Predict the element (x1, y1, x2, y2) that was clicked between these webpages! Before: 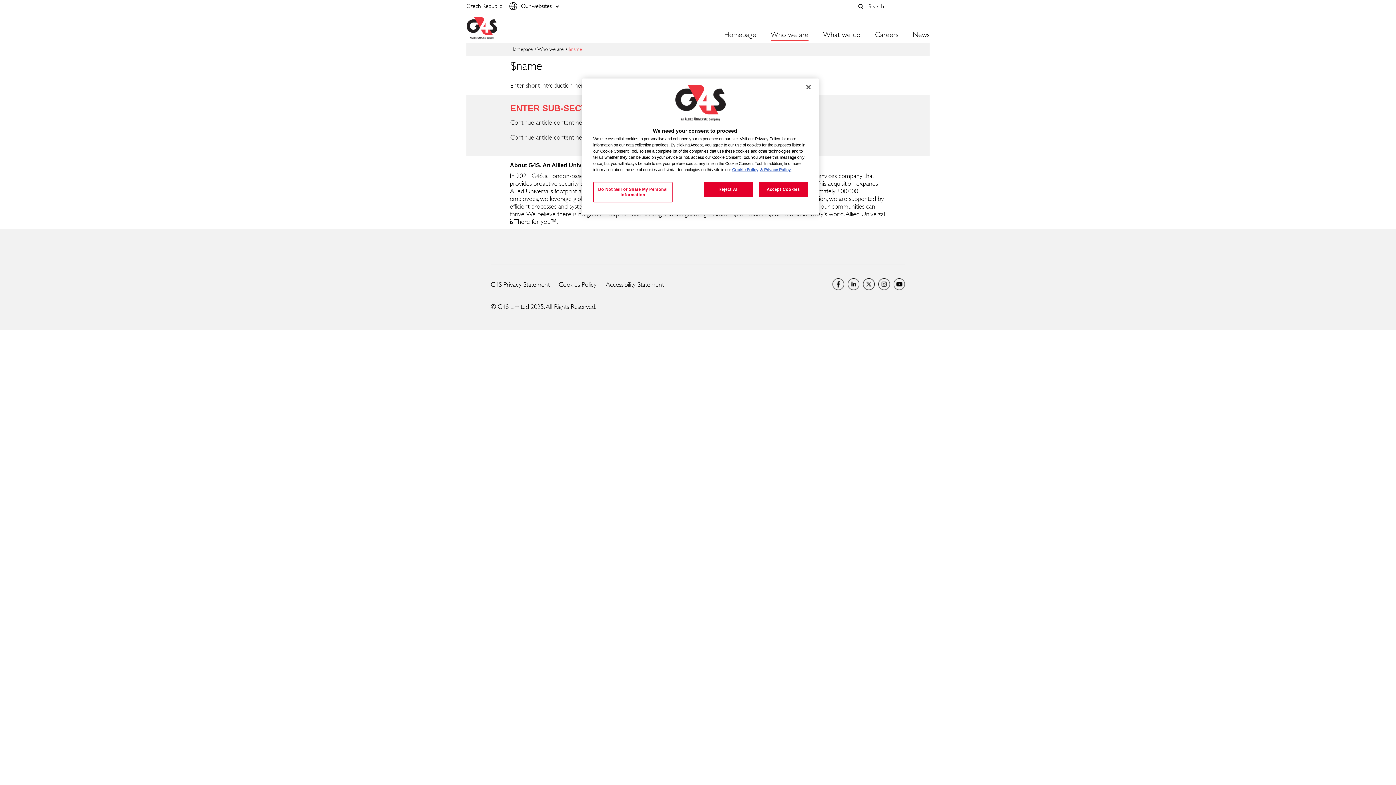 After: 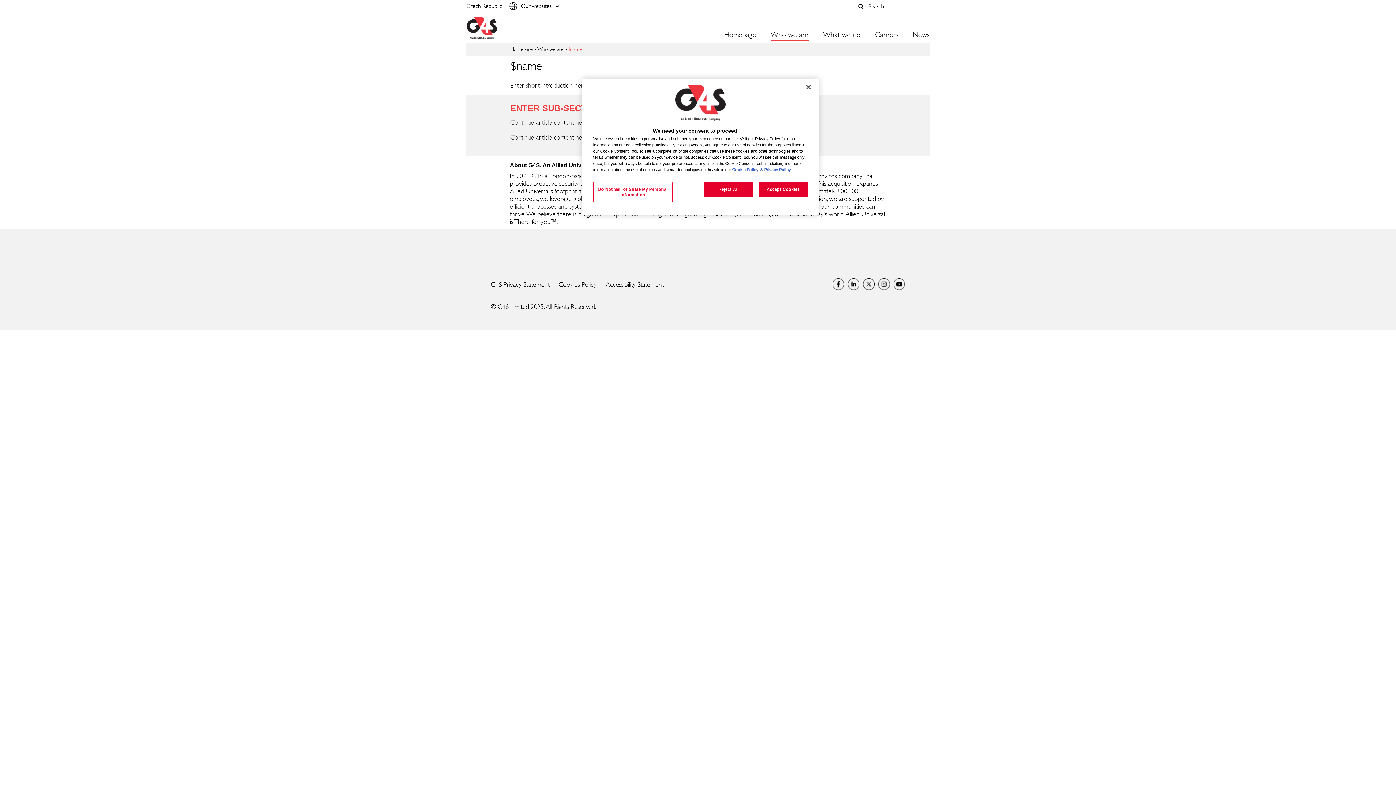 Action: bbox: (848, 278, 859, 290) label: LinkedIn